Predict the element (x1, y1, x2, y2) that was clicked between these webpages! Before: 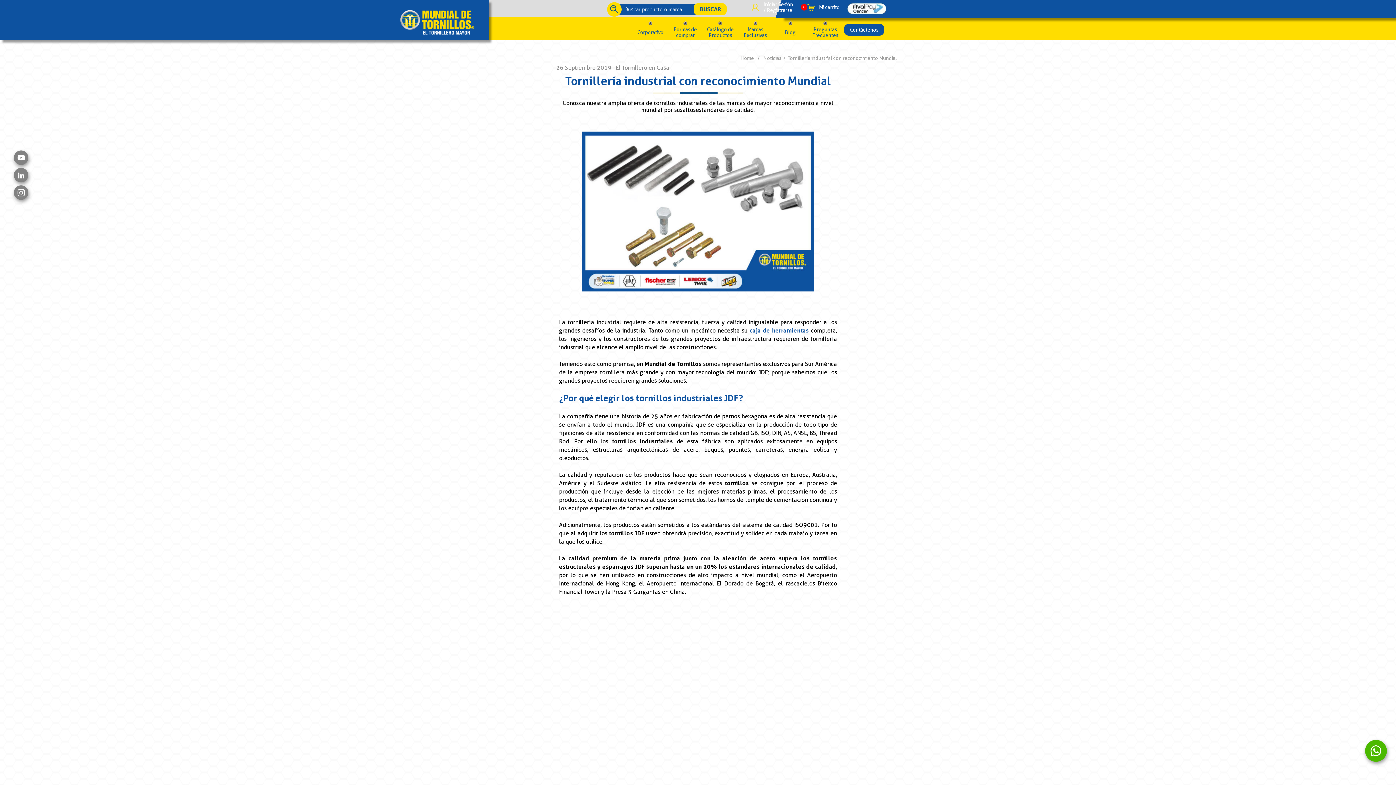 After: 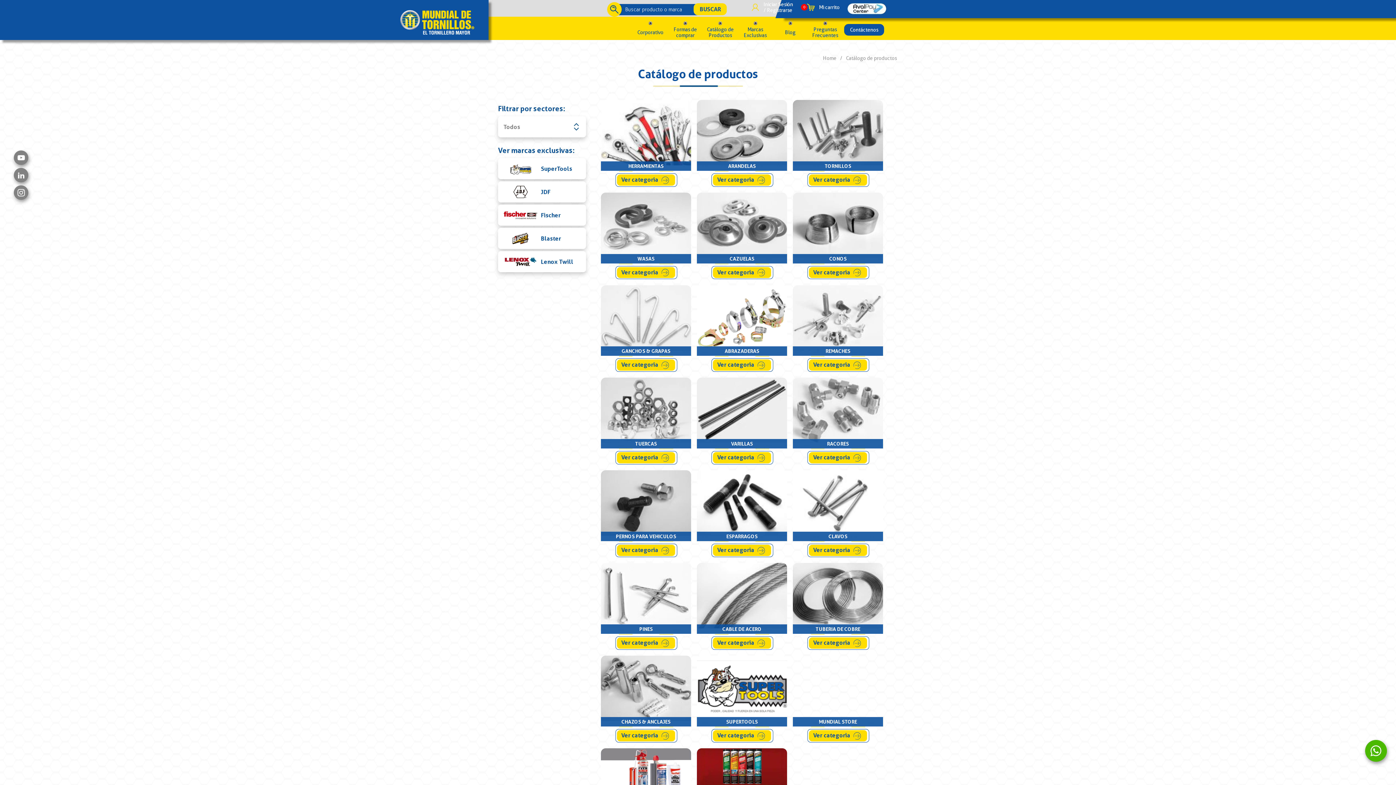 Action: label: Catálogo de Productos bbox: (704, 26, 736, 38)